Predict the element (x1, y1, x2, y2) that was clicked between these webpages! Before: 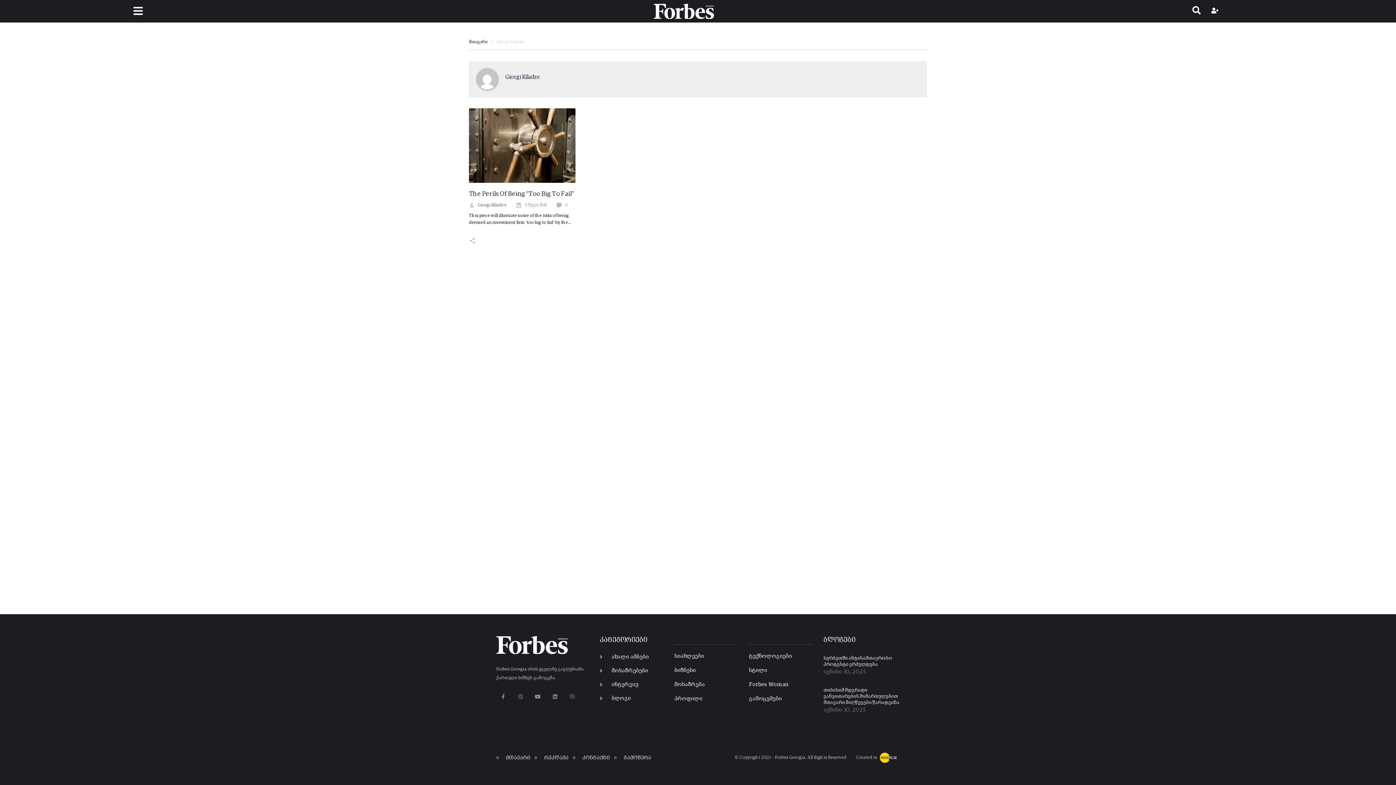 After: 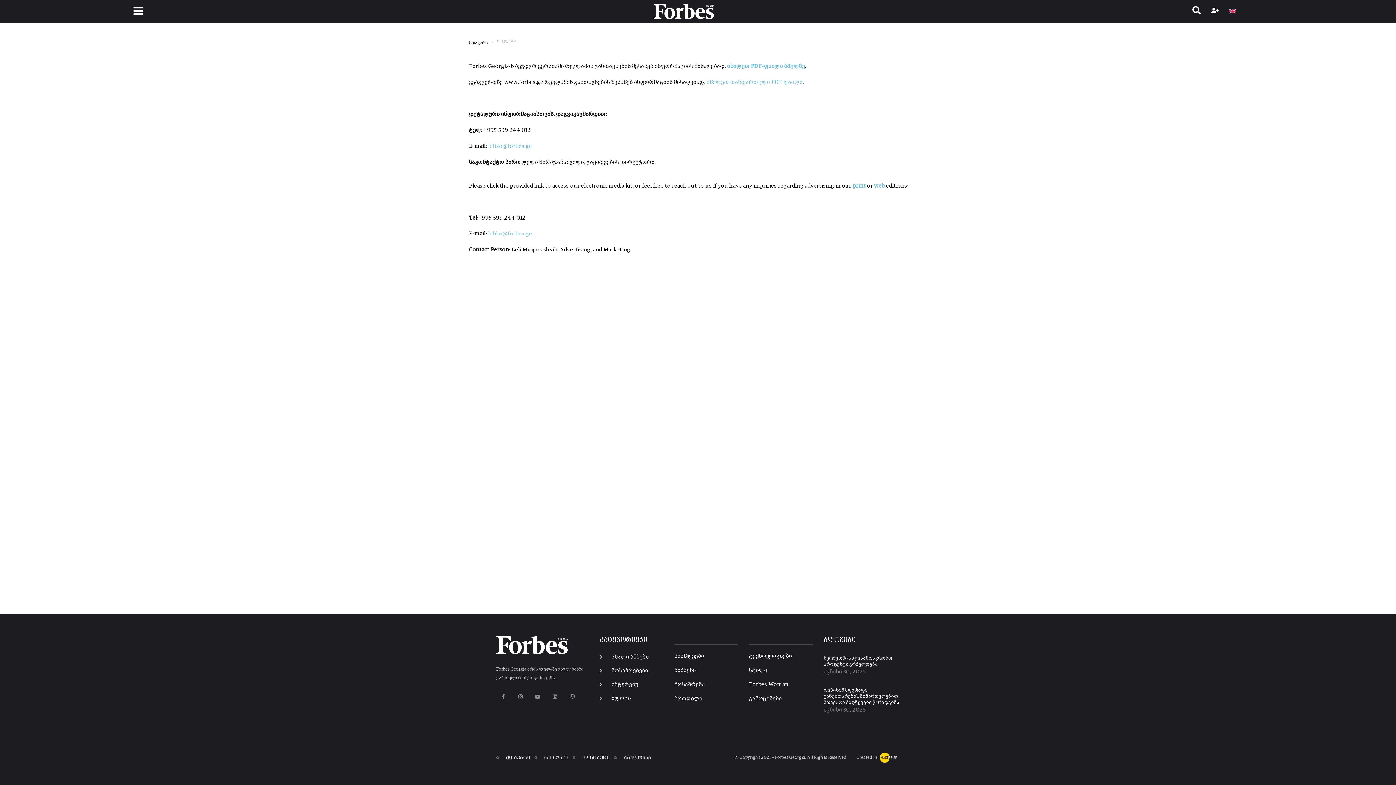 Action: bbox: (534, 753, 568, 763) label: რეკლამა